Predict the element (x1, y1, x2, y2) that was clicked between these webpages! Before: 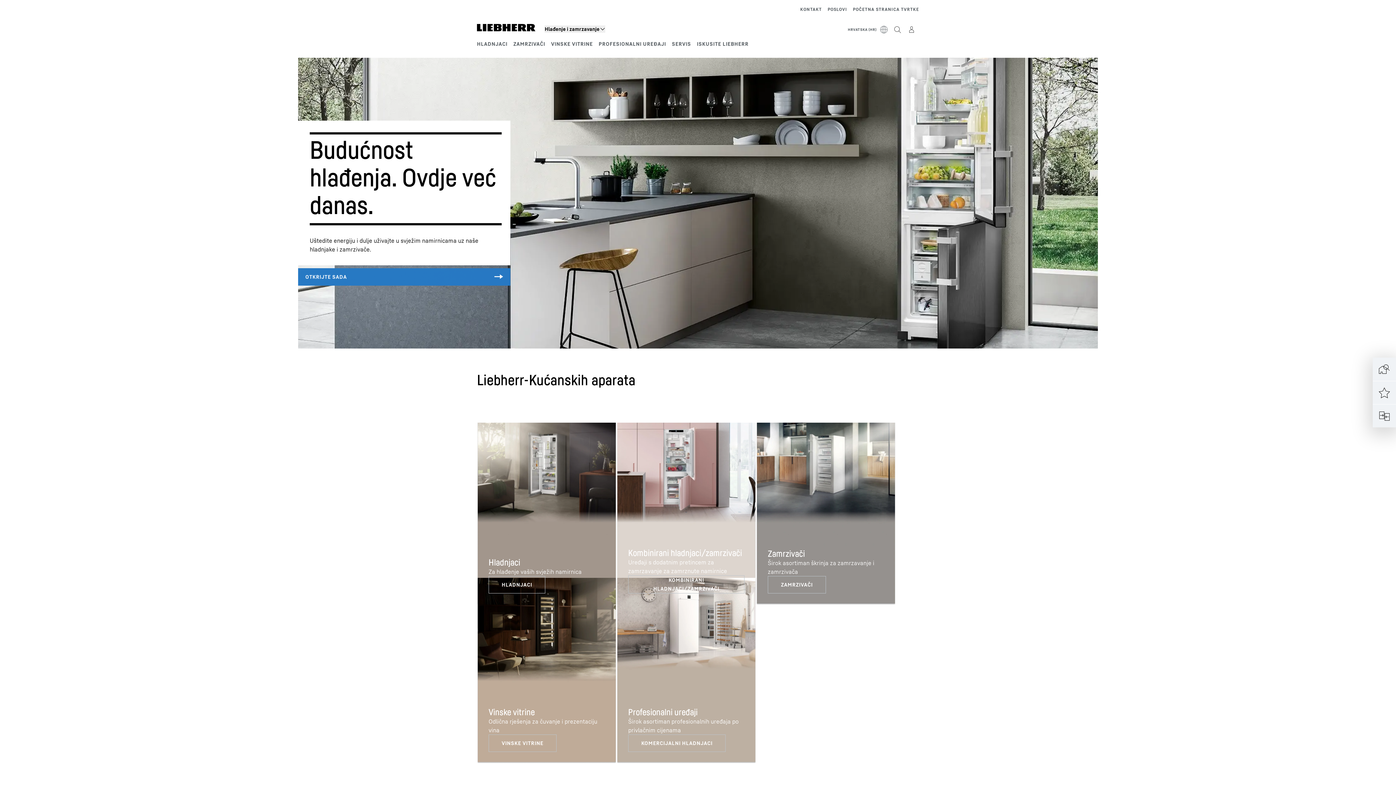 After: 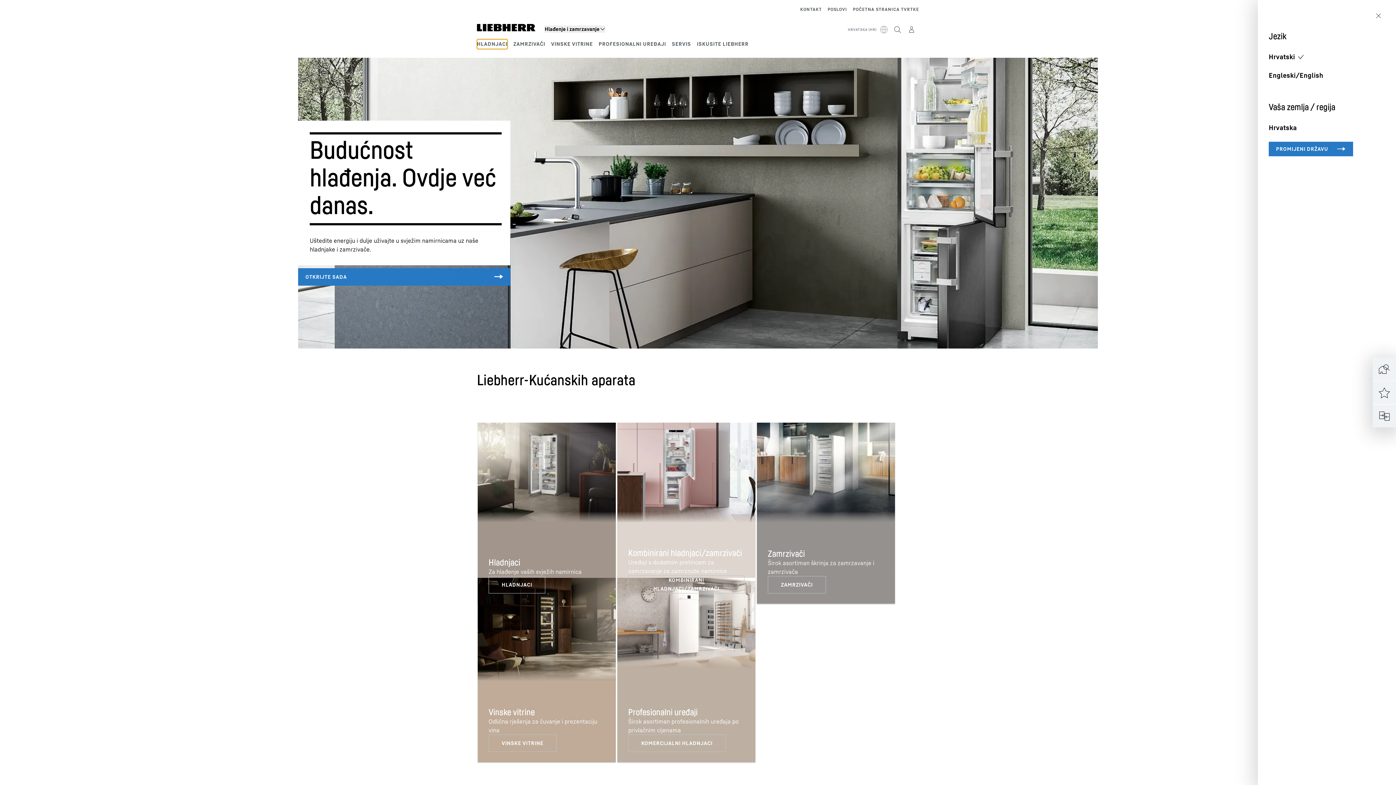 Action: bbox: (712, 25, 890, 34) label: HRVATSKA (HR)